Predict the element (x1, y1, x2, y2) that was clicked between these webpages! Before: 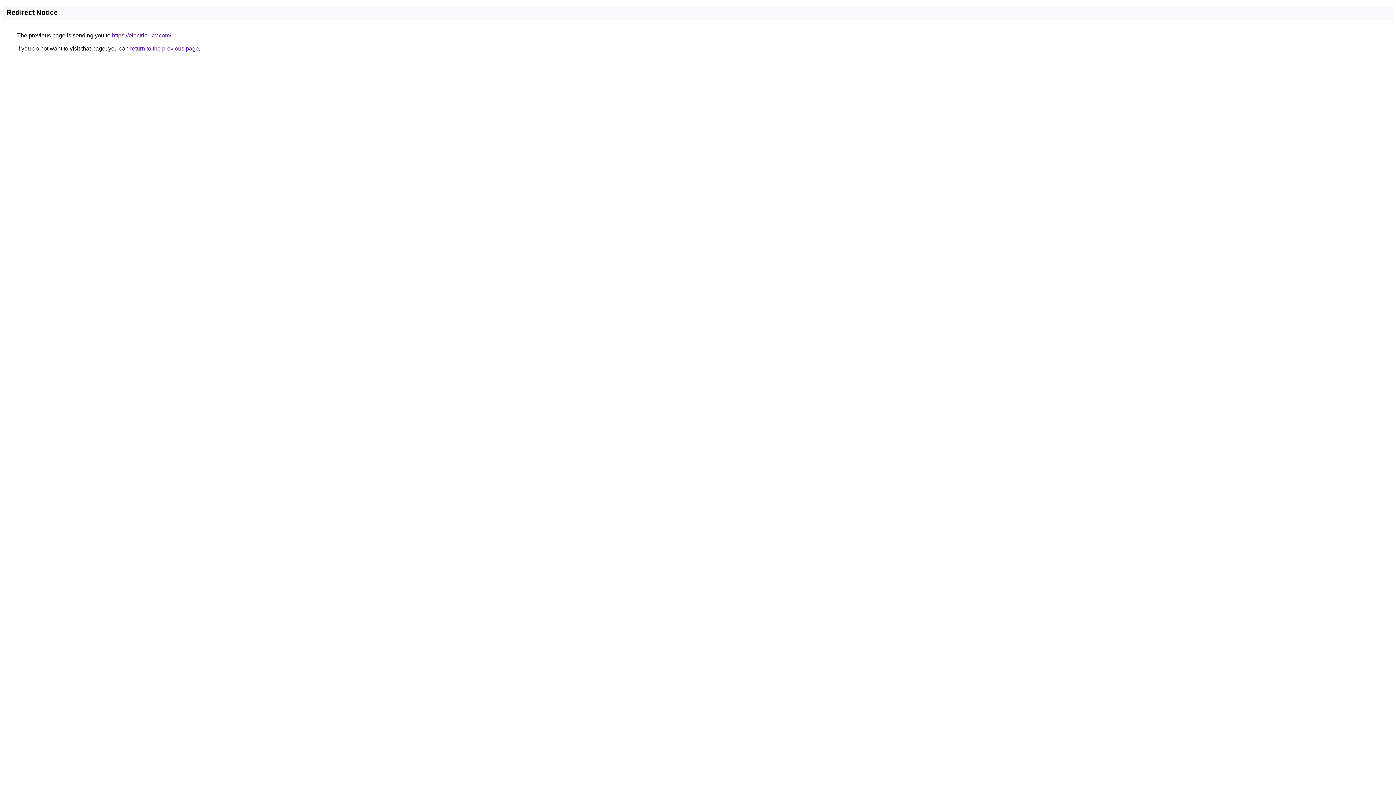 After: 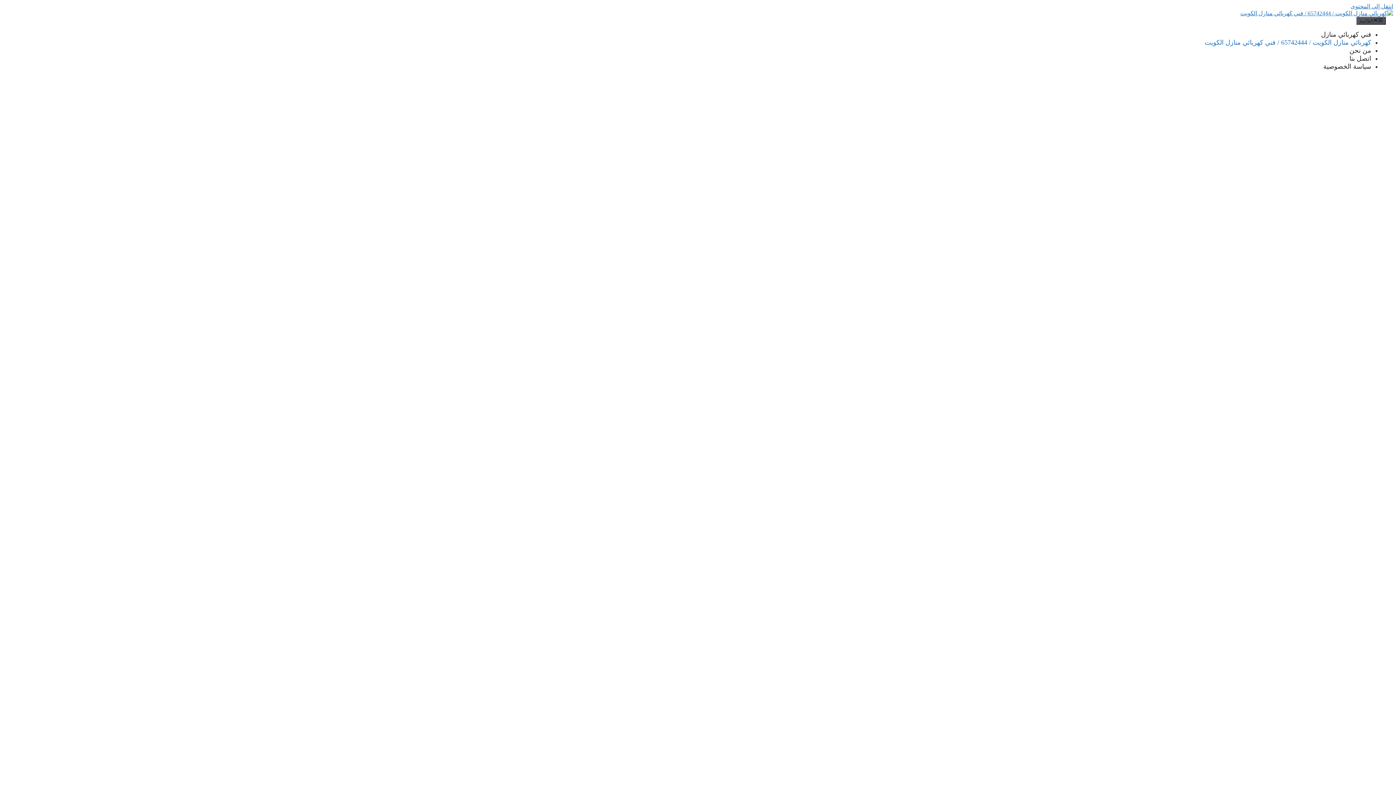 Action: label: https://electrici-kw.com/ bbox: (112, 32, 171, 38)